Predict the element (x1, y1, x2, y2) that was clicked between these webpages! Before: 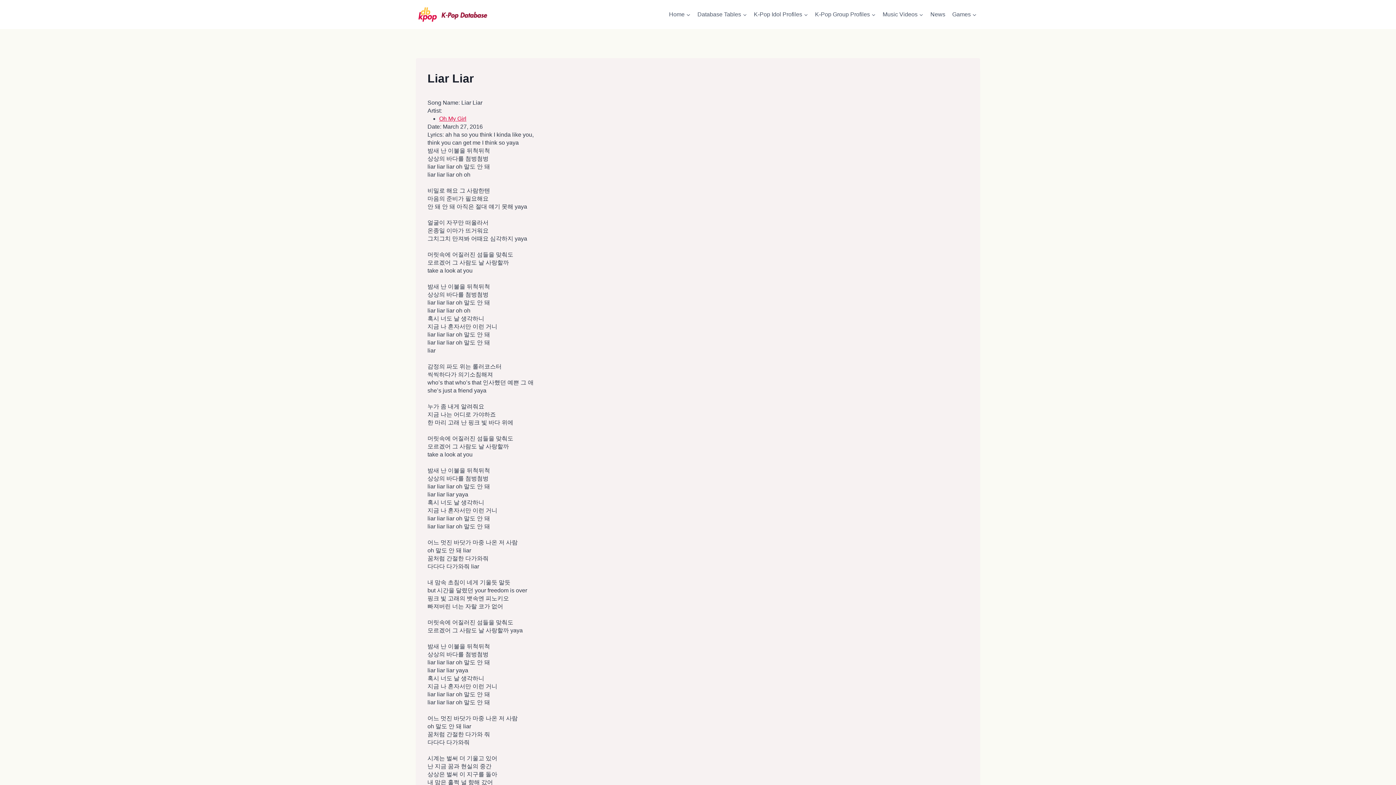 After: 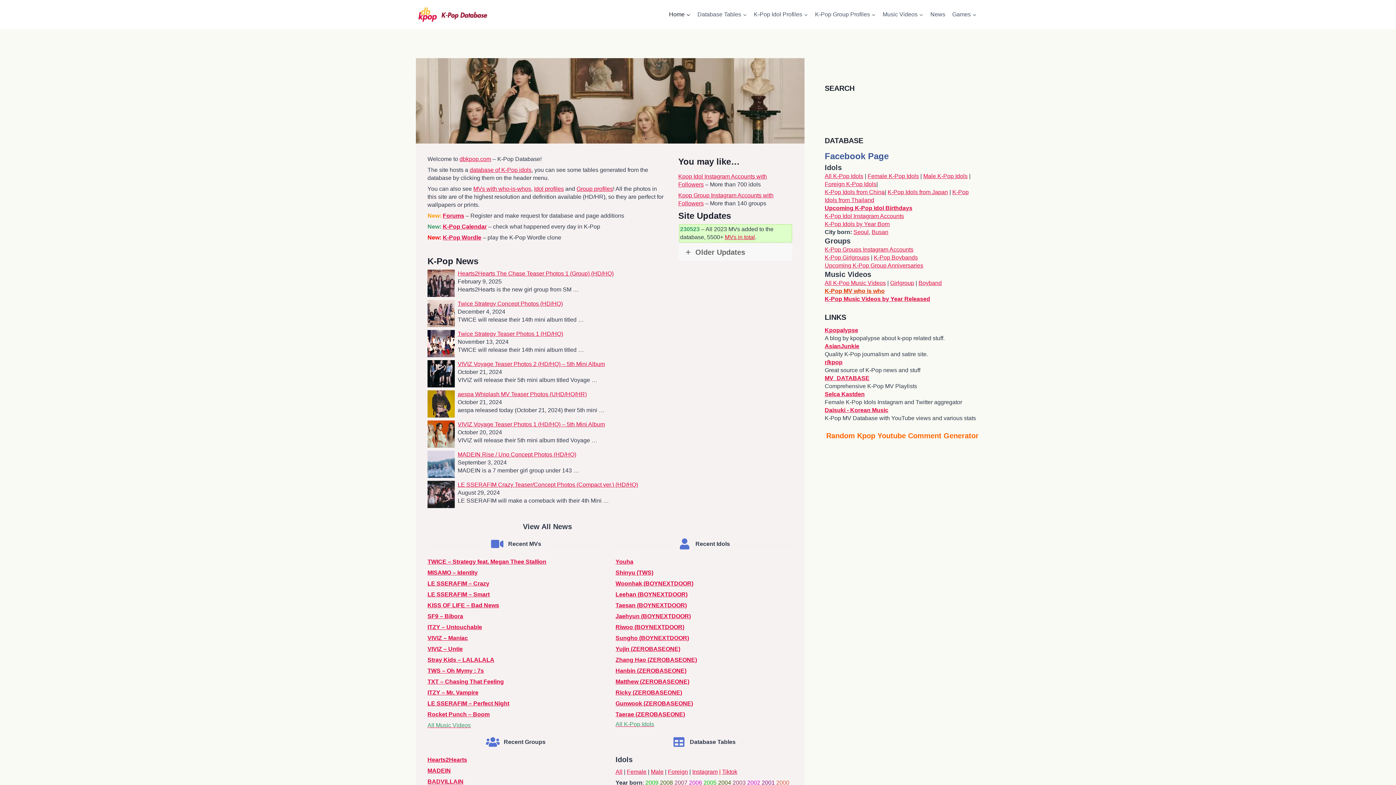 Action: label: Home bbox: (665, 7, 694, 22)